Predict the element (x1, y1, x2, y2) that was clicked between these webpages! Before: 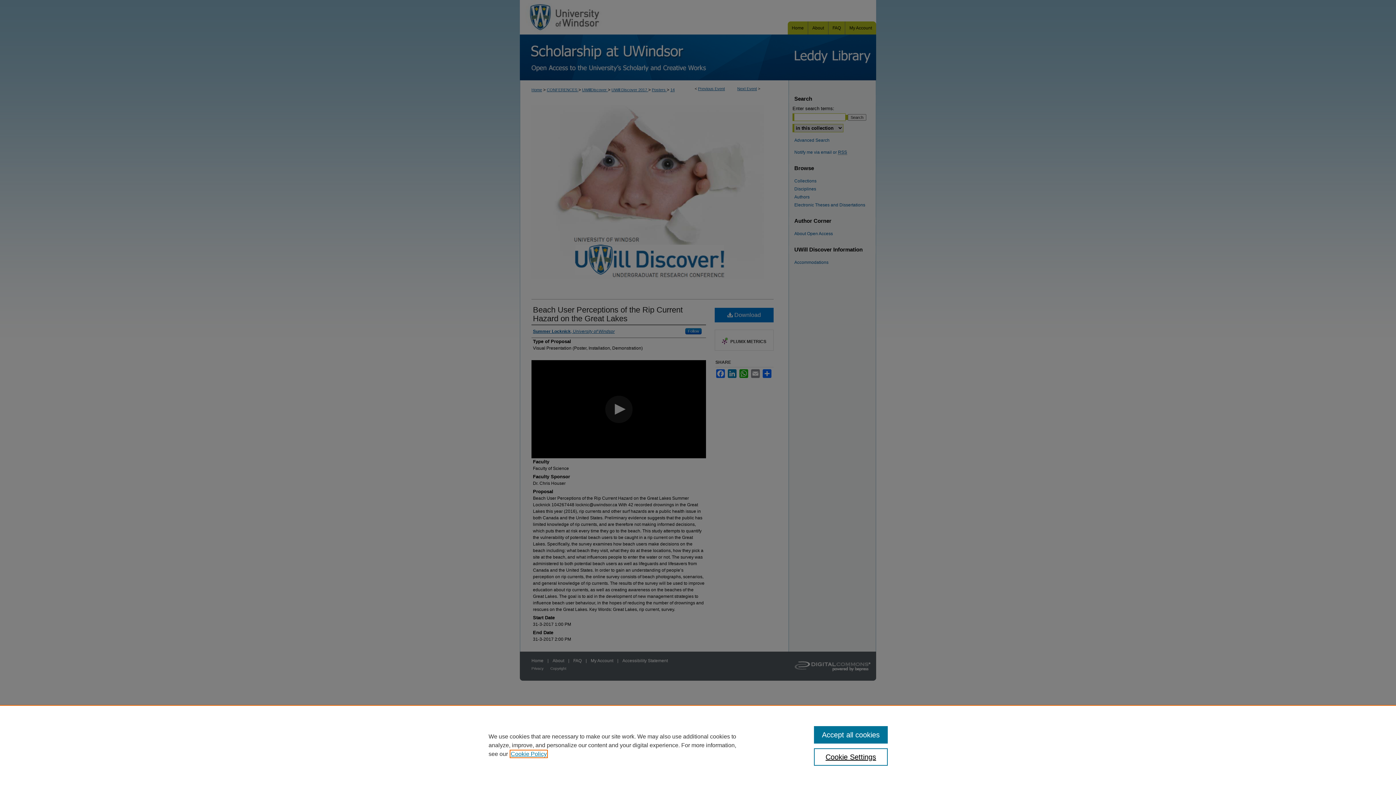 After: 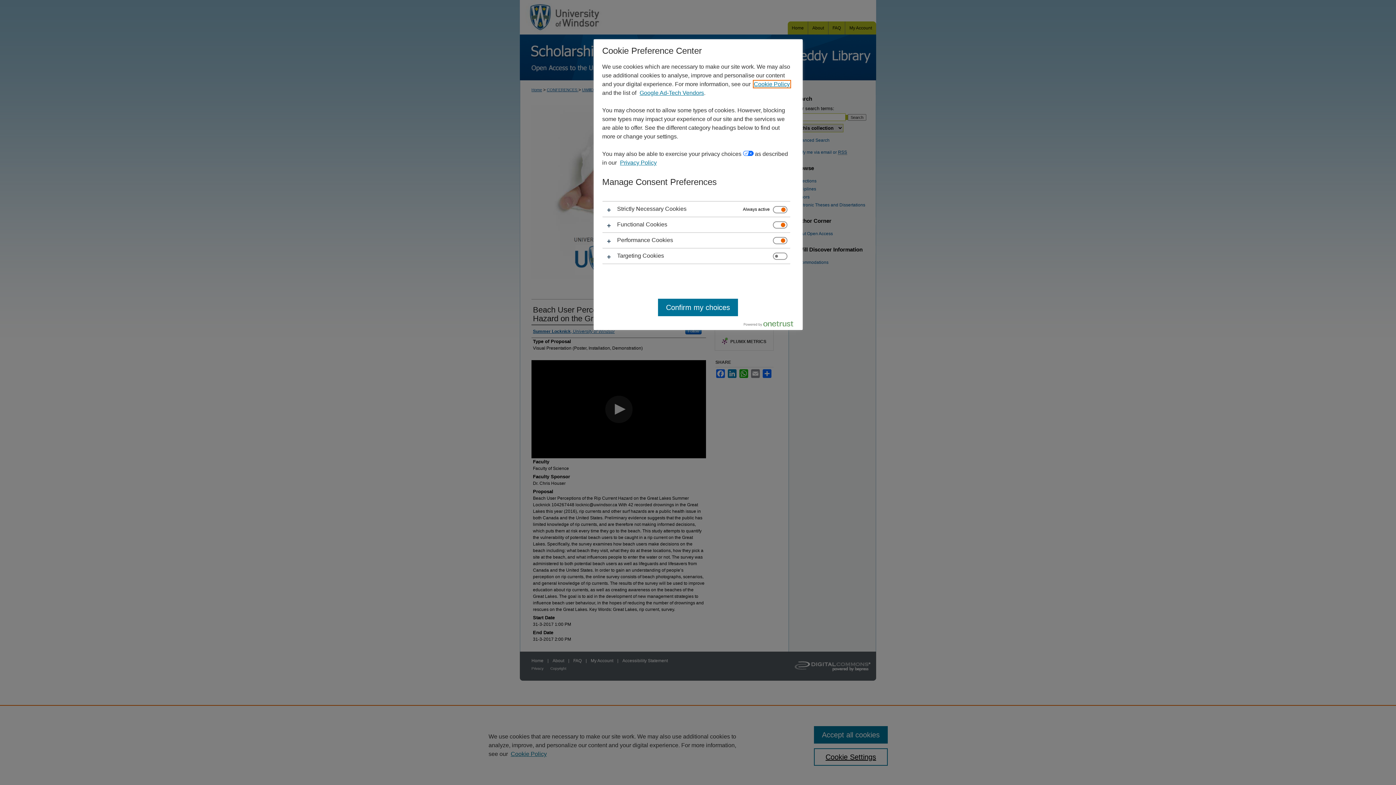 Action: bbox: (814, 748, 887, 766) label: Cookie Settings